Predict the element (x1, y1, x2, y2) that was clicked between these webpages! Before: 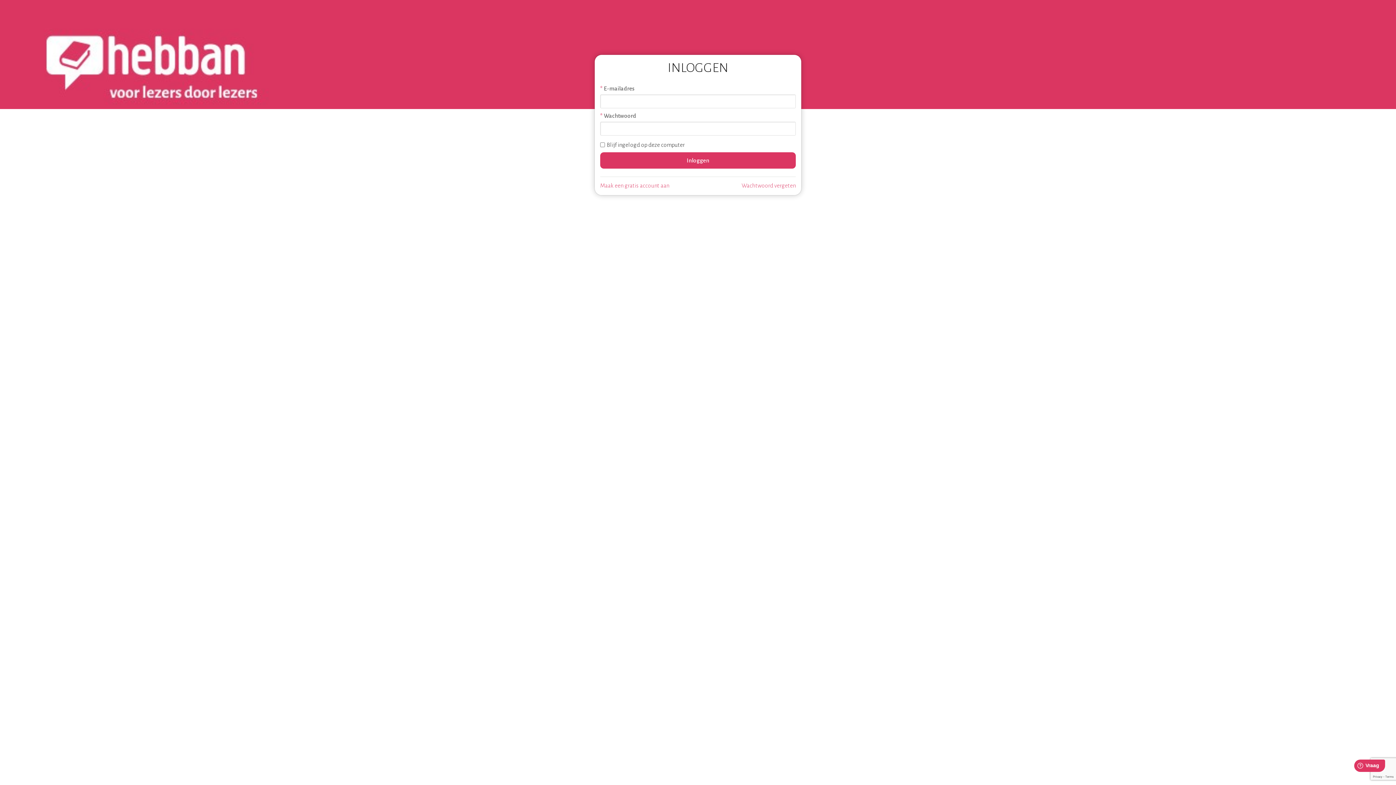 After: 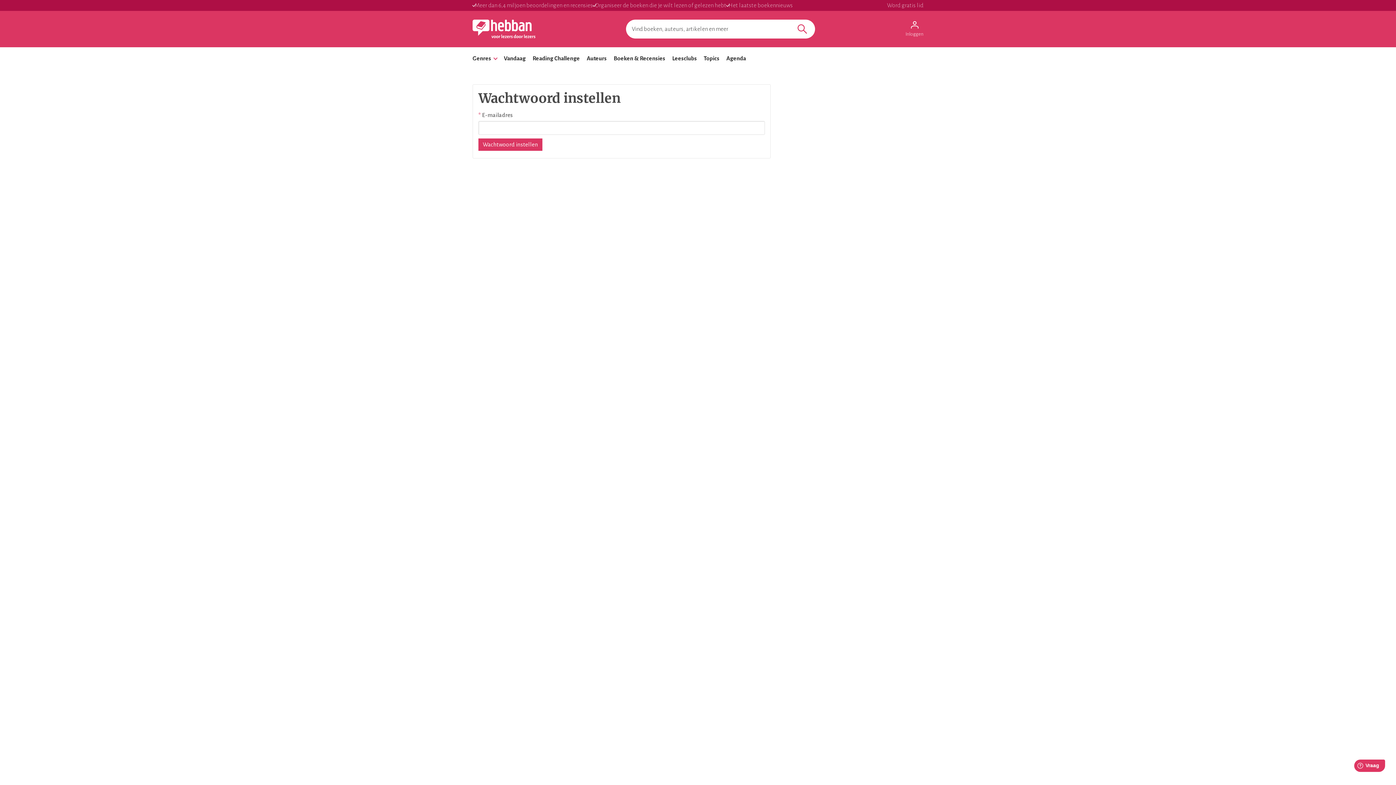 Action: bbox: (741, 181, 796, 189) label: Wachtwoord vergeten